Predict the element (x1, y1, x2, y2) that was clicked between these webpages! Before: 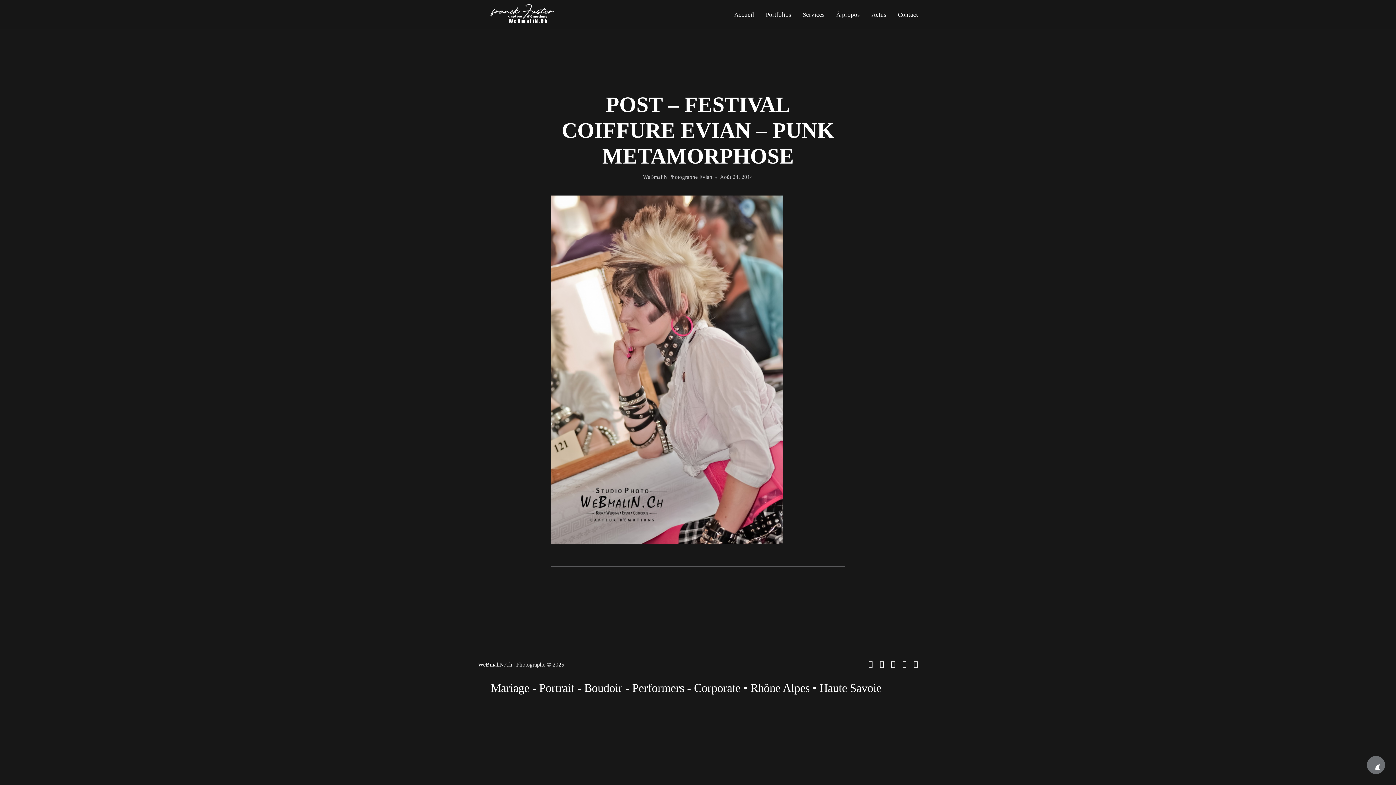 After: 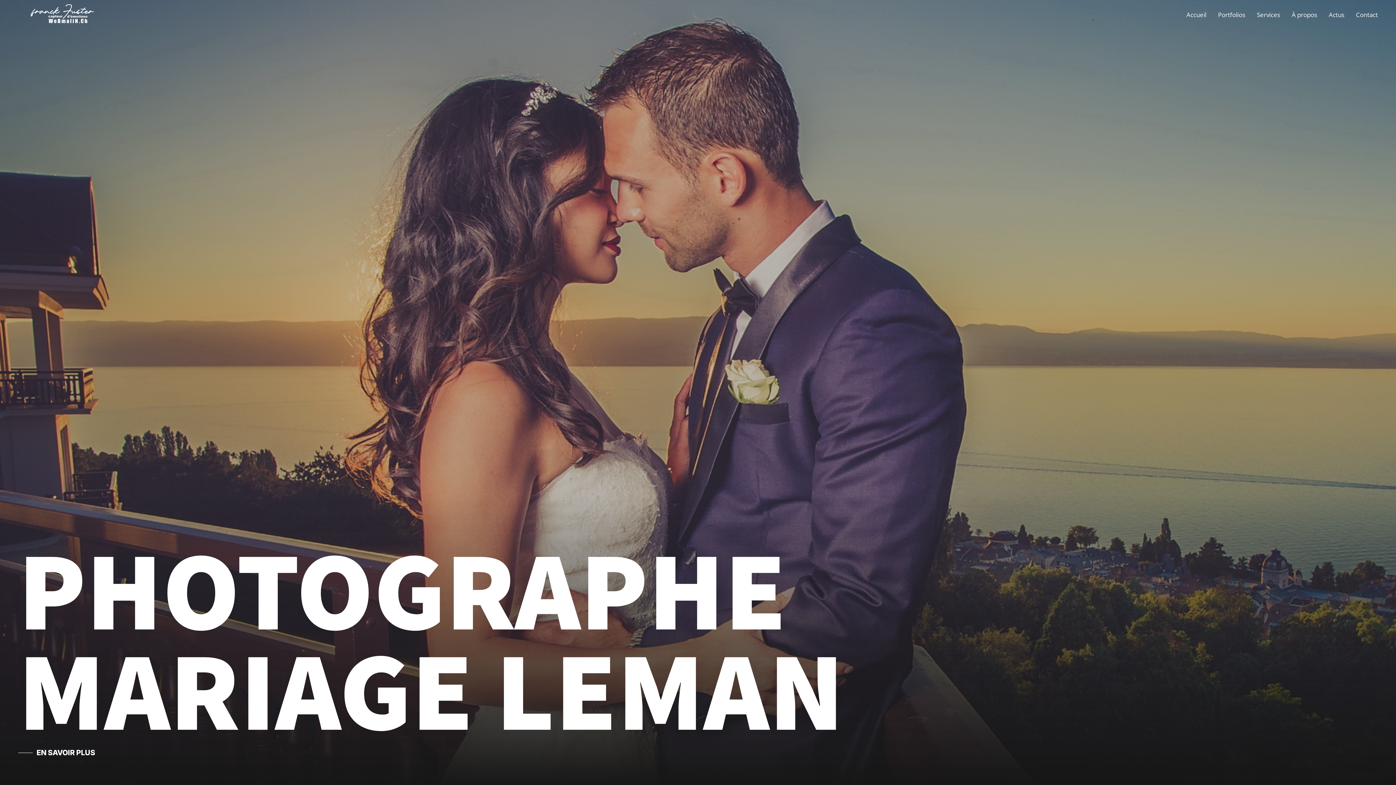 Action: label: Accueil bbox: (728, 3, 760, 25)